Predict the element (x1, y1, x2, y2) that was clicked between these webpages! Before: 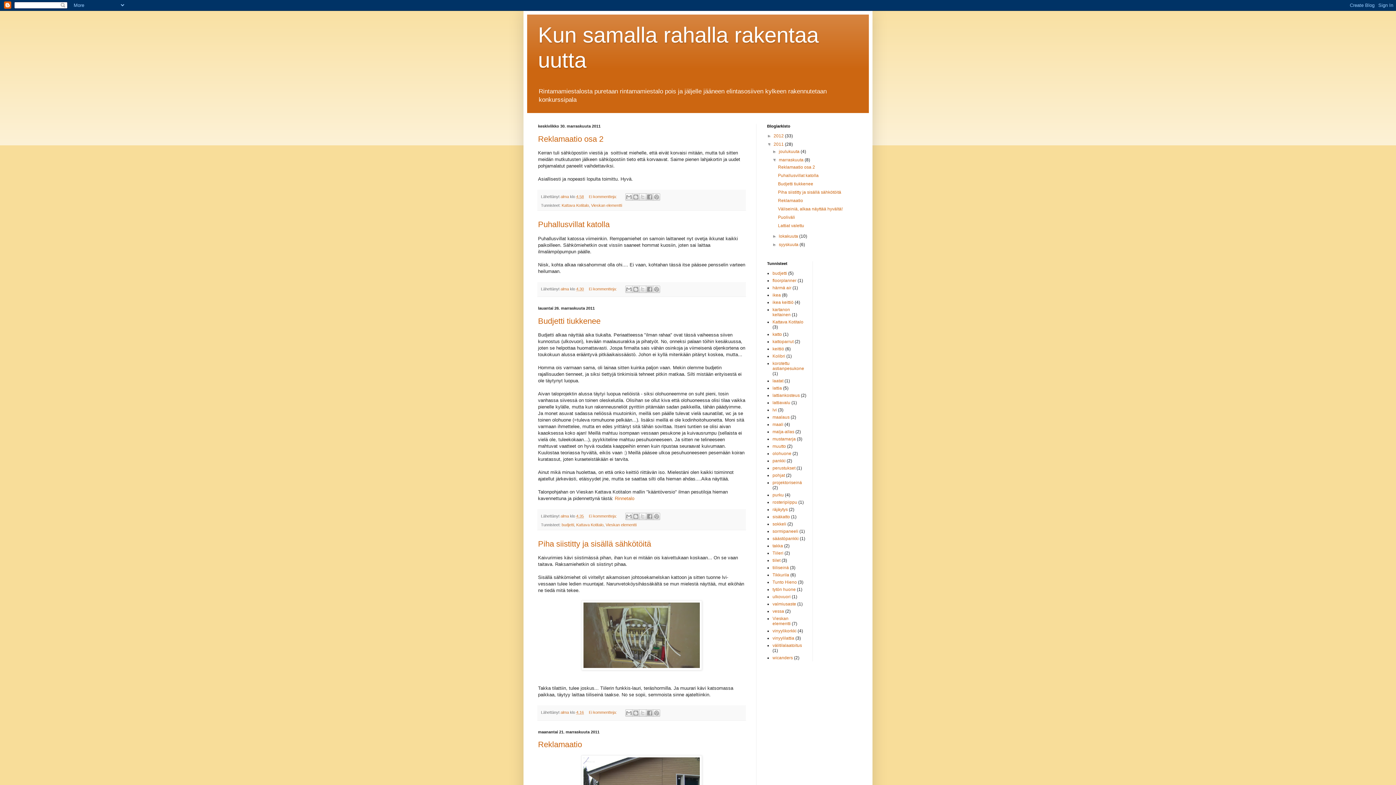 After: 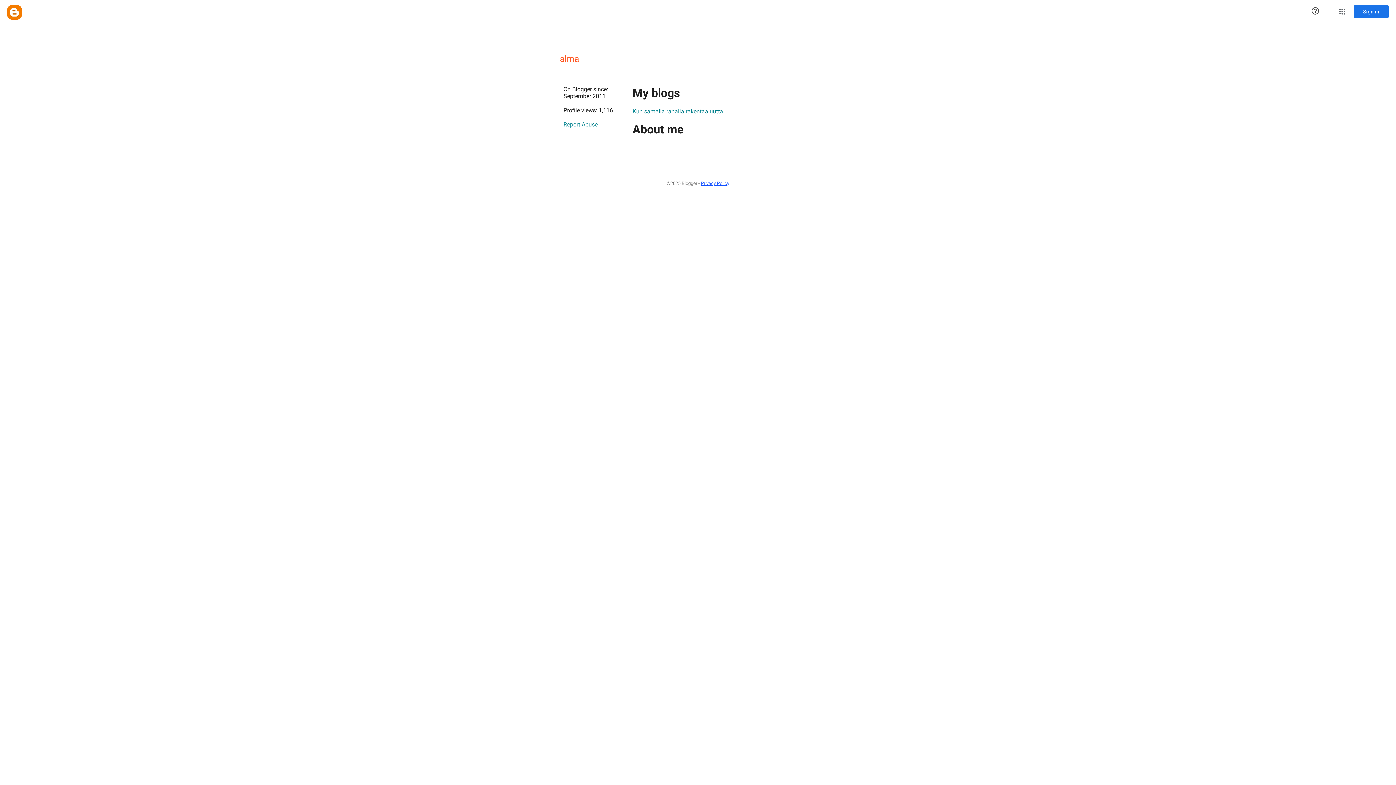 Action: bbox: (560, 710, 570, 715) label: alma 